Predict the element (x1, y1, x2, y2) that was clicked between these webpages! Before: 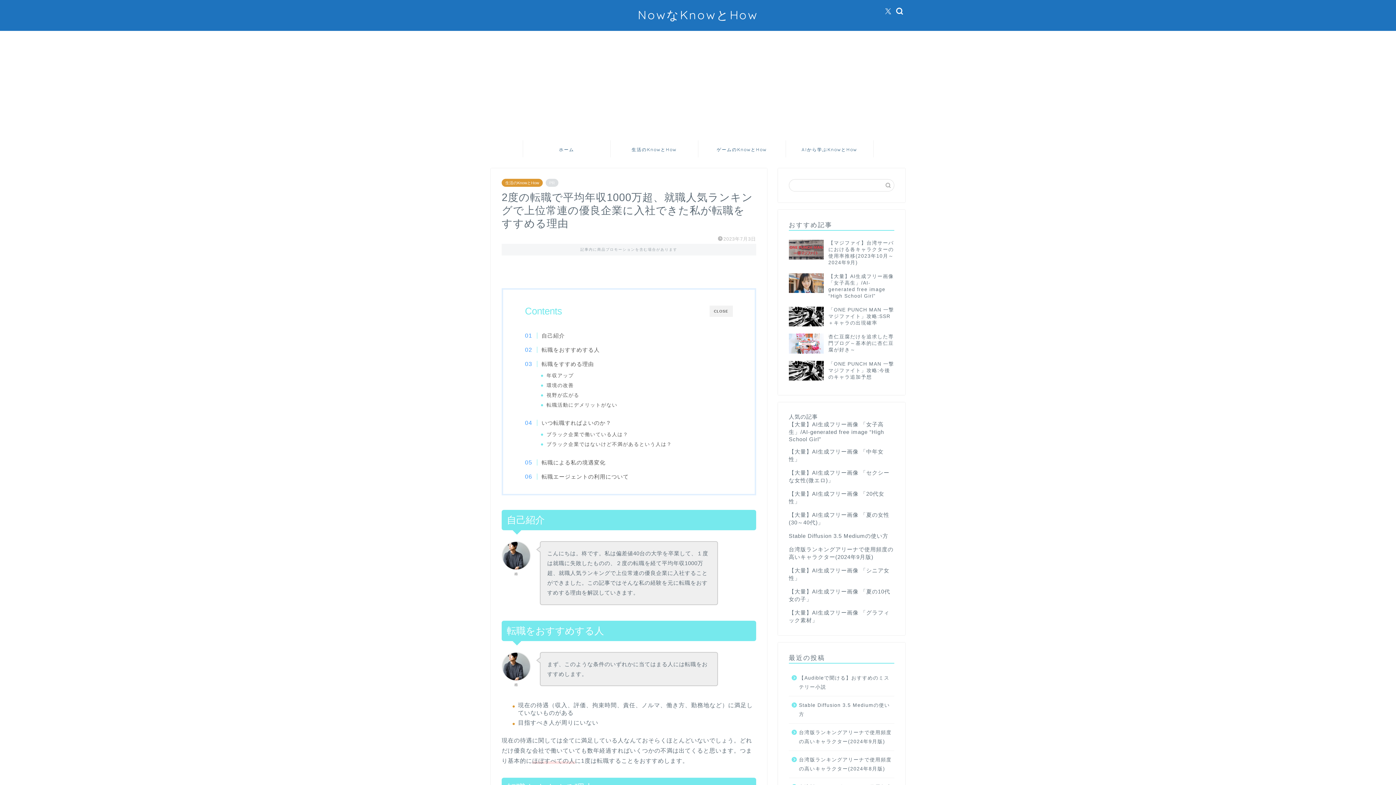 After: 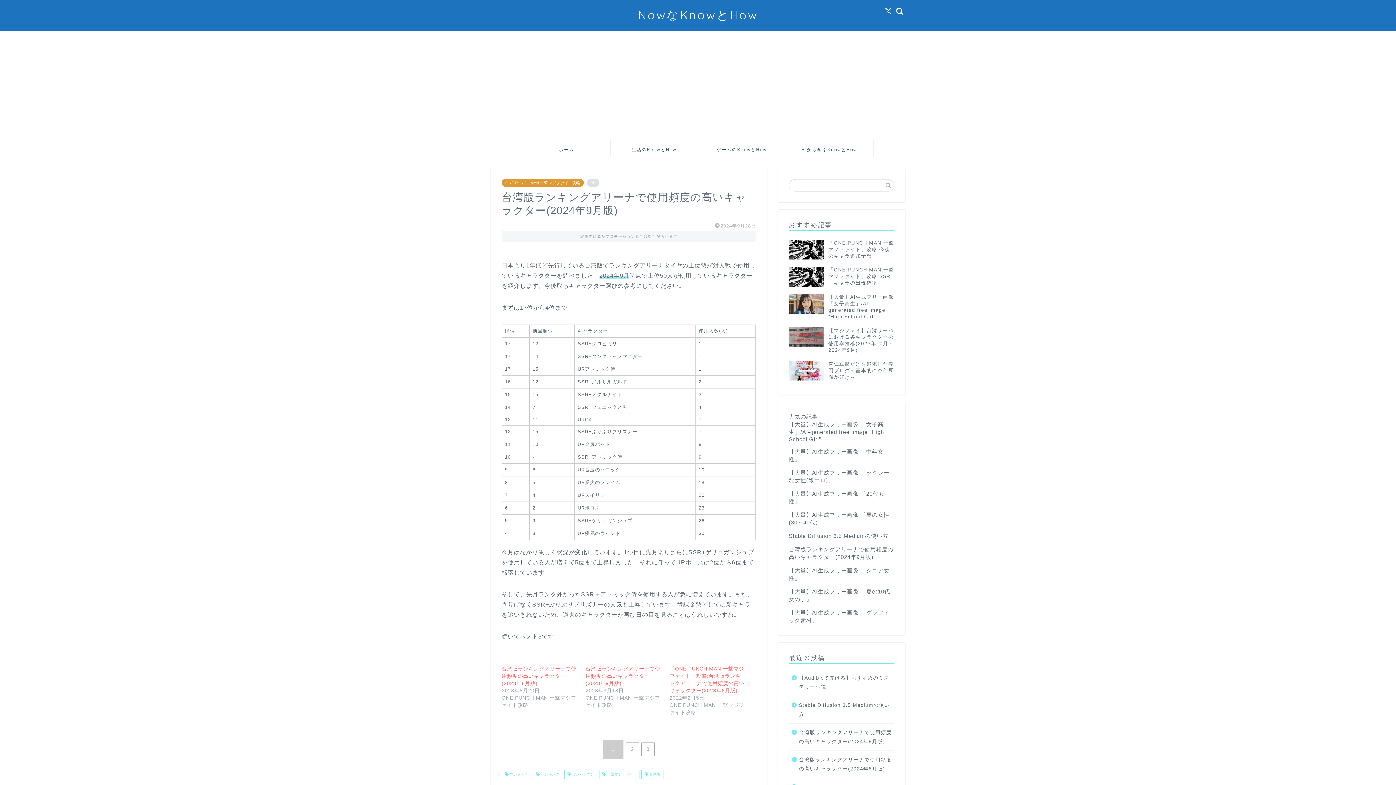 Action: bbox: (789, 724, 893, 750) label: 台湾版ランキングアリーナで使用頻度の高いキャラクター(2024年9月版)